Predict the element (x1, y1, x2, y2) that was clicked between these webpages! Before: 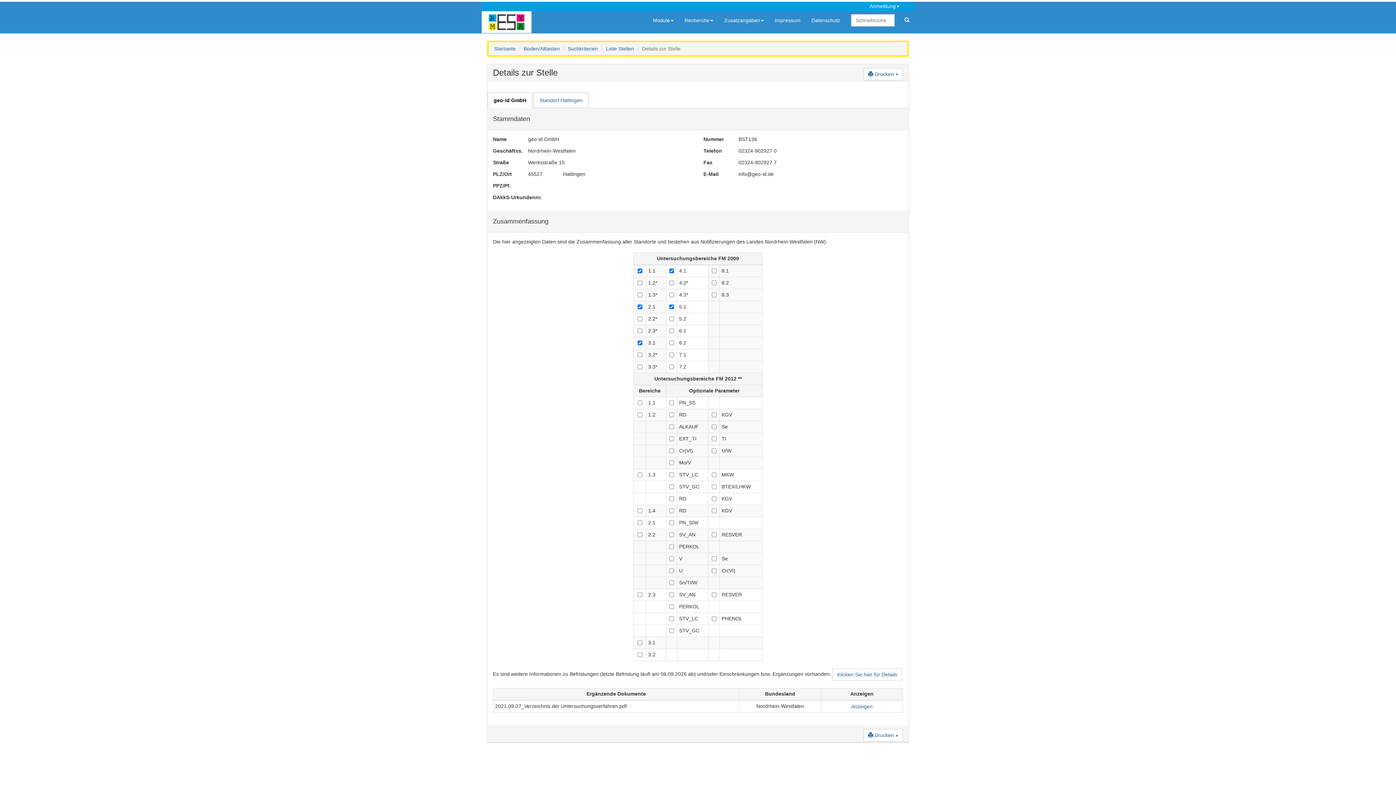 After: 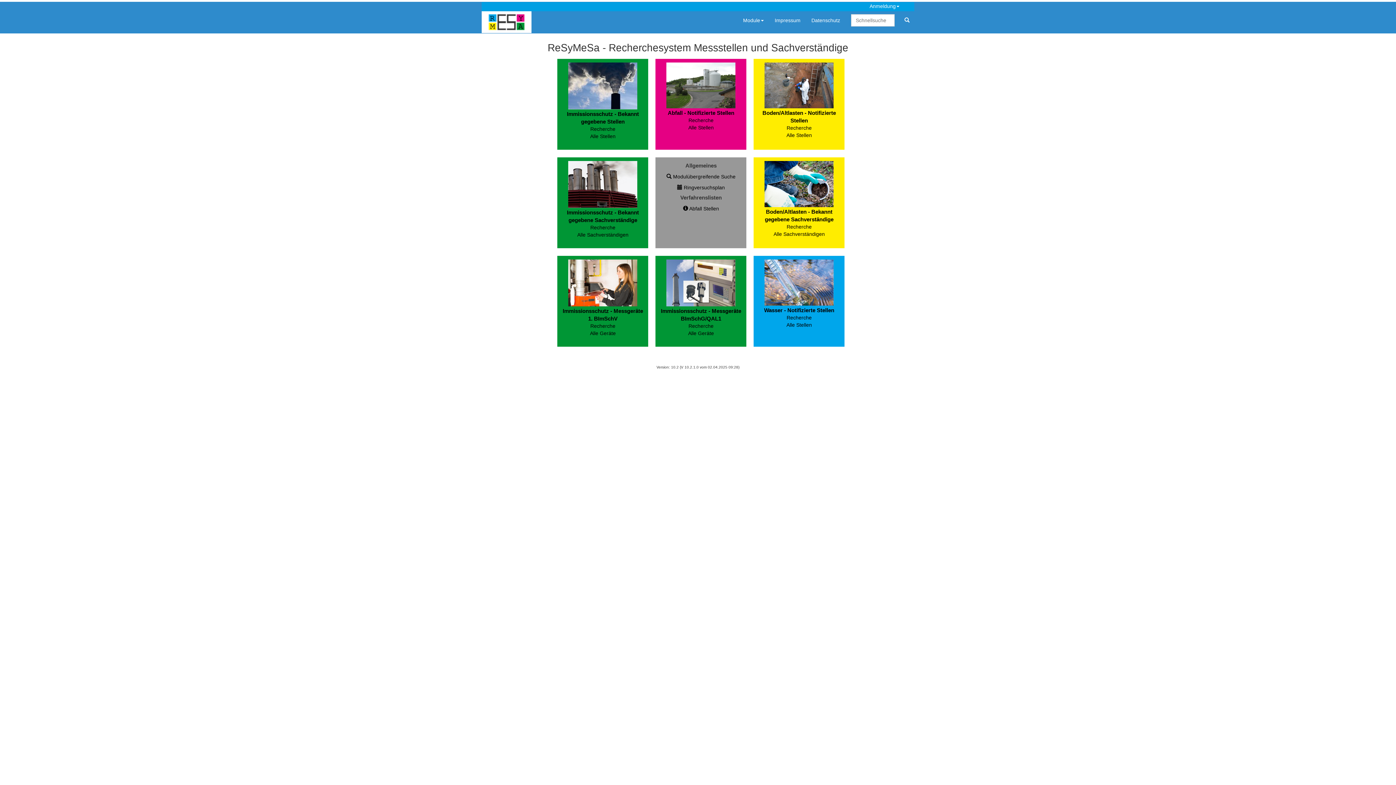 Action: bbox: (481, 18, 531, 24)